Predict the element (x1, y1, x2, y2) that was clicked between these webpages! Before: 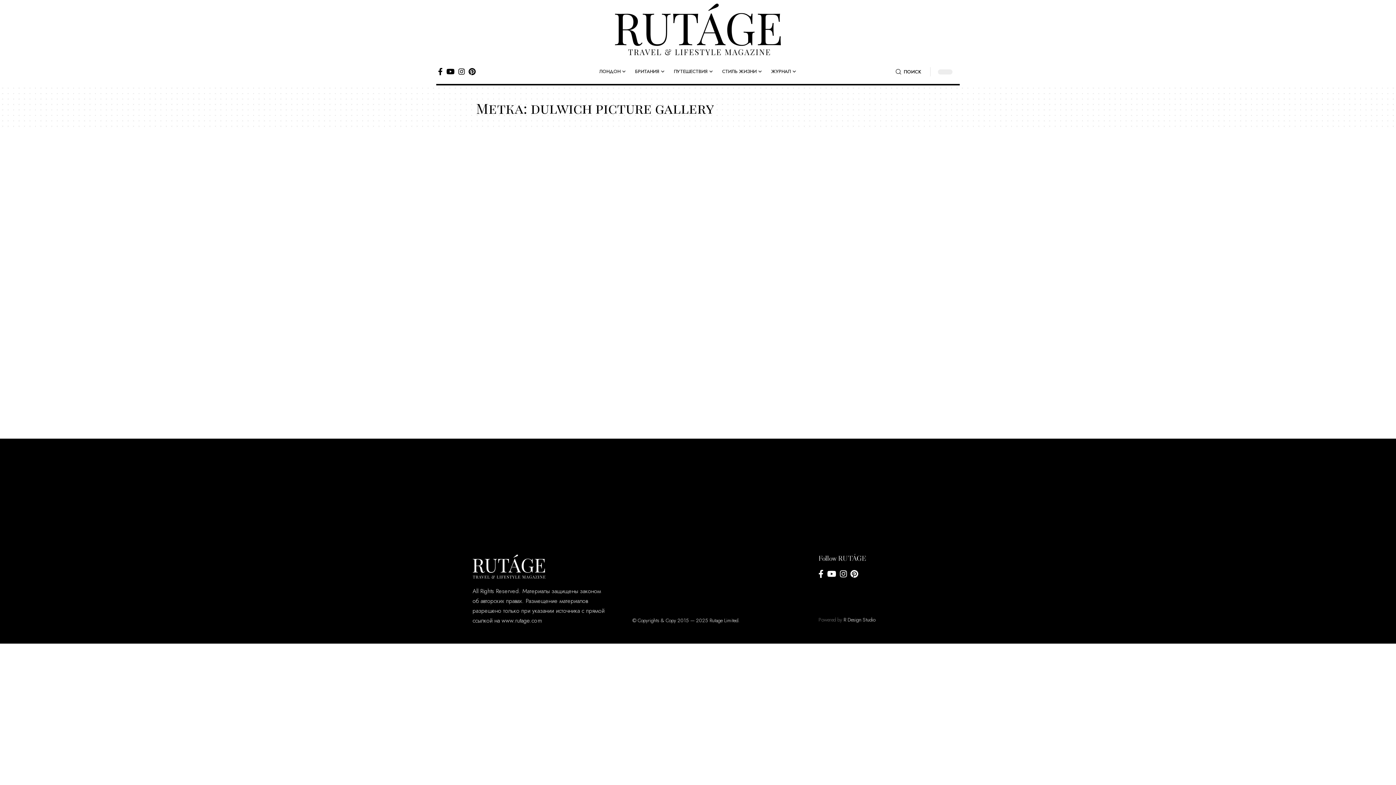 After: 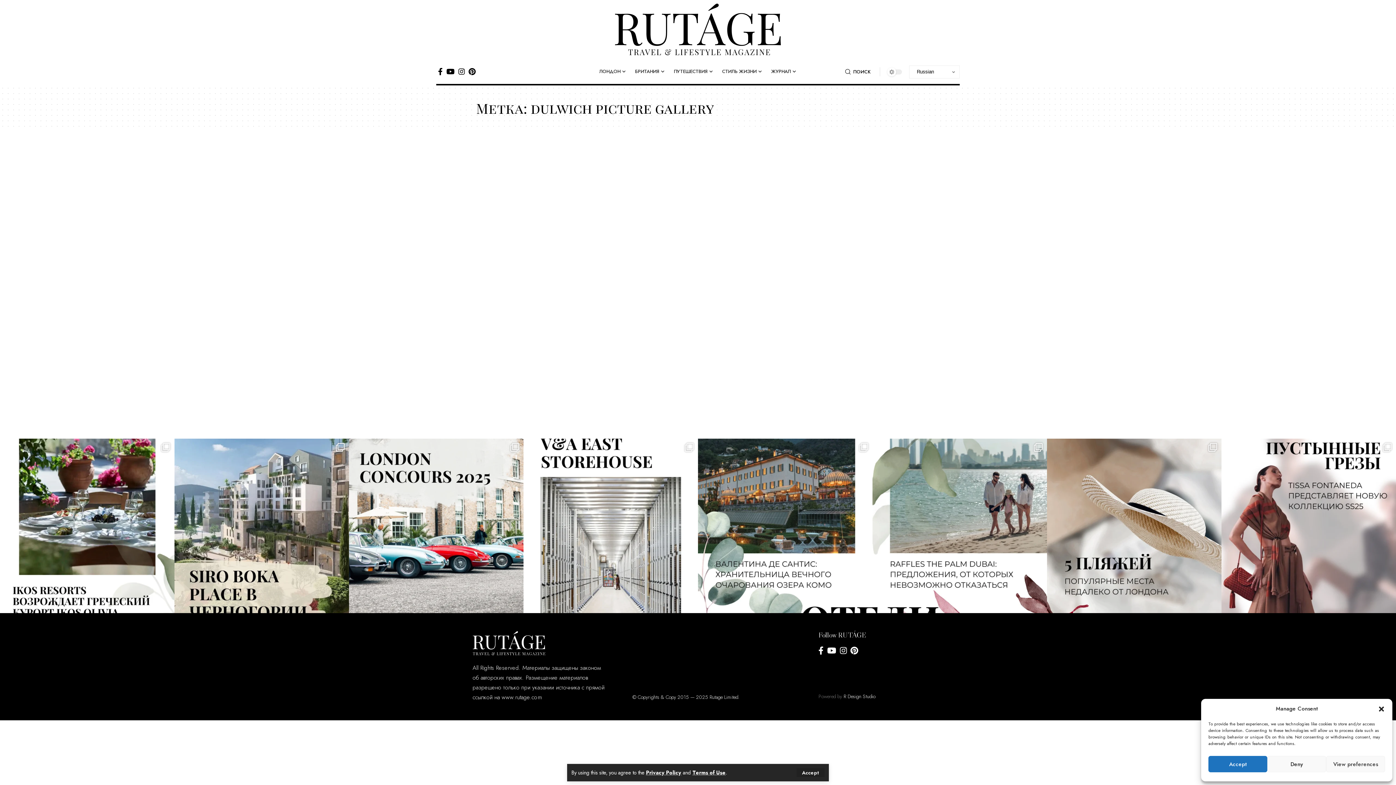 Action: bbox: (872, 438, 1047, 536) label: В этом сезоне Raffles The Palm Dubai @r